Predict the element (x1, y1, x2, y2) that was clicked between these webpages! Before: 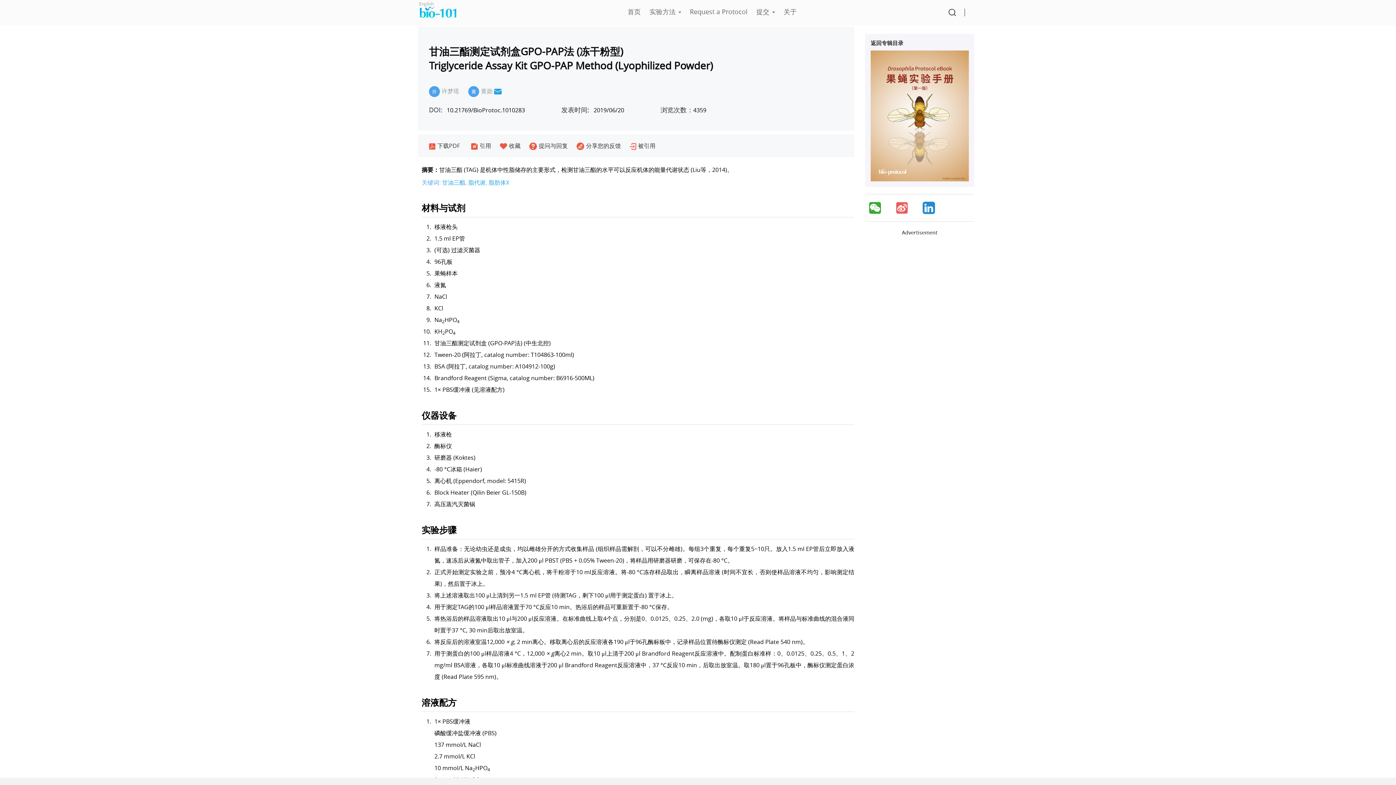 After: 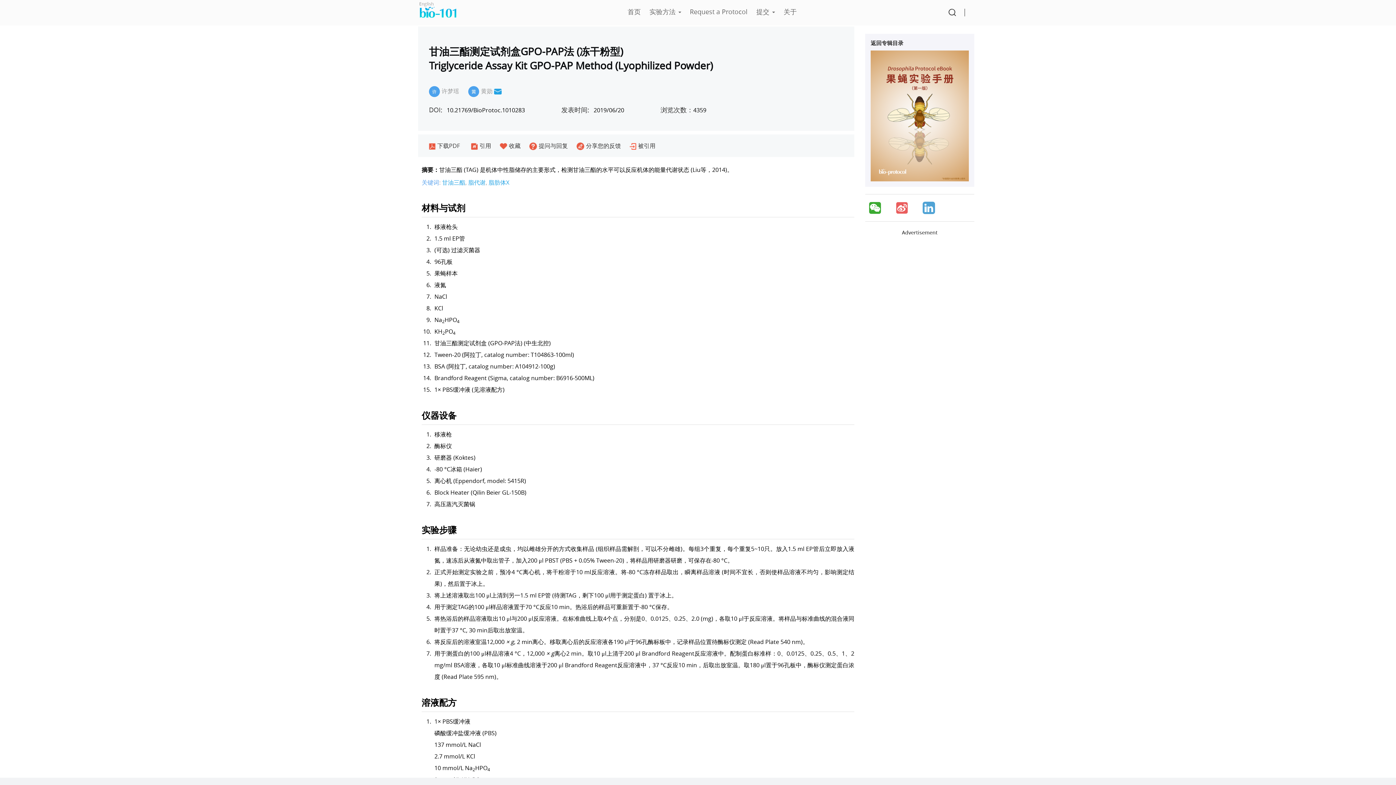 Action: bbox: (922, 201, 935, 214)